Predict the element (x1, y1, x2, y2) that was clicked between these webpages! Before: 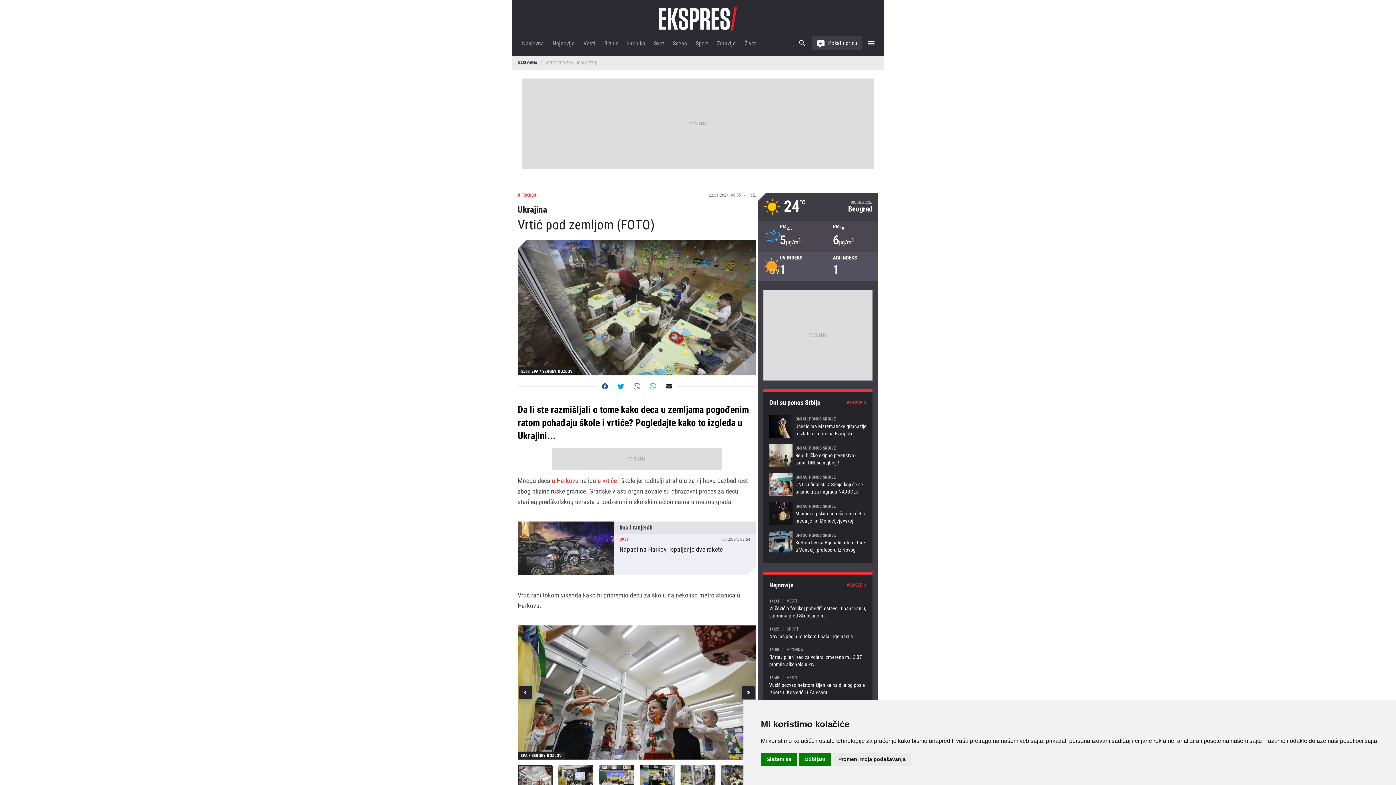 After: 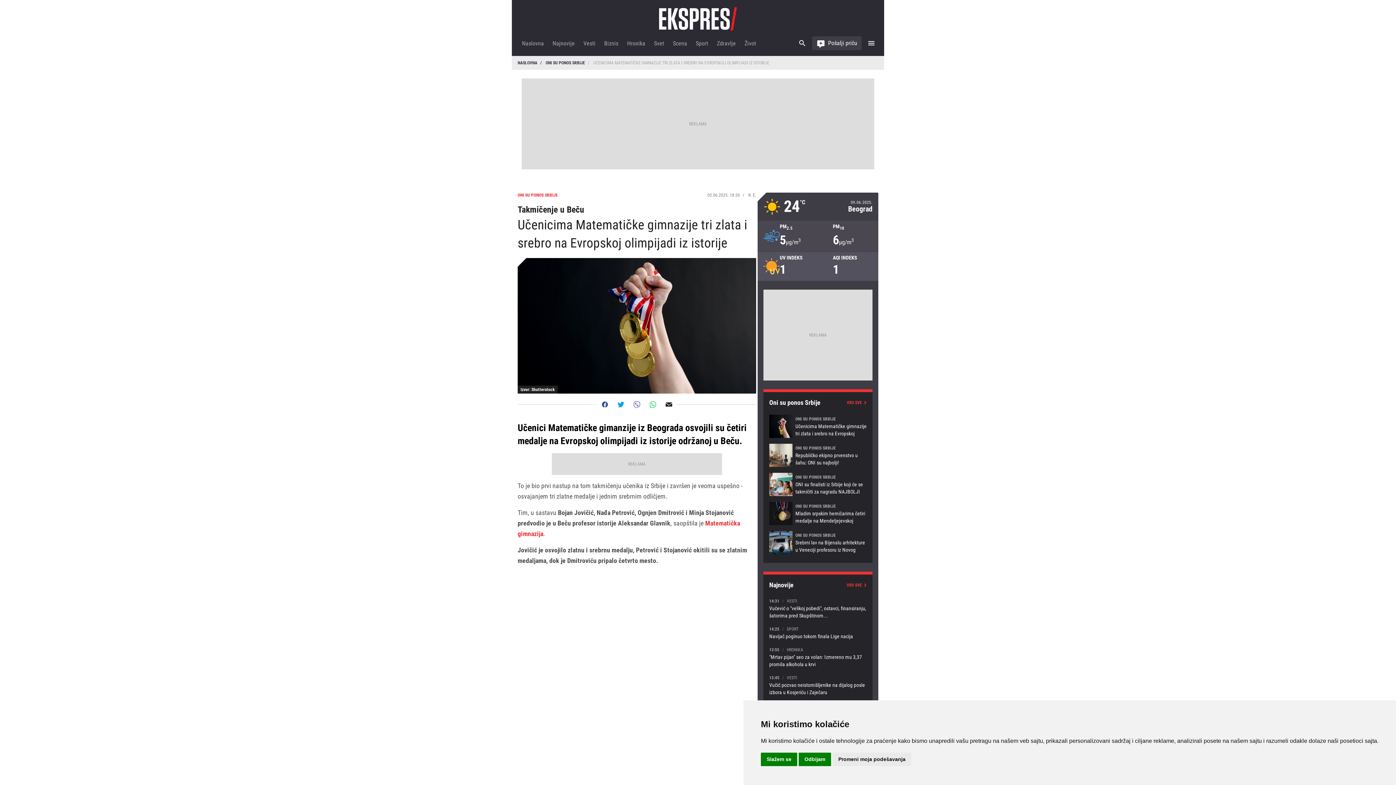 Action: bbox: (769, 414, 866, 438) label: Učenicima Matematičke gimnazije tri zlata i srebro na Evropskoj olimpijadi iz istorije